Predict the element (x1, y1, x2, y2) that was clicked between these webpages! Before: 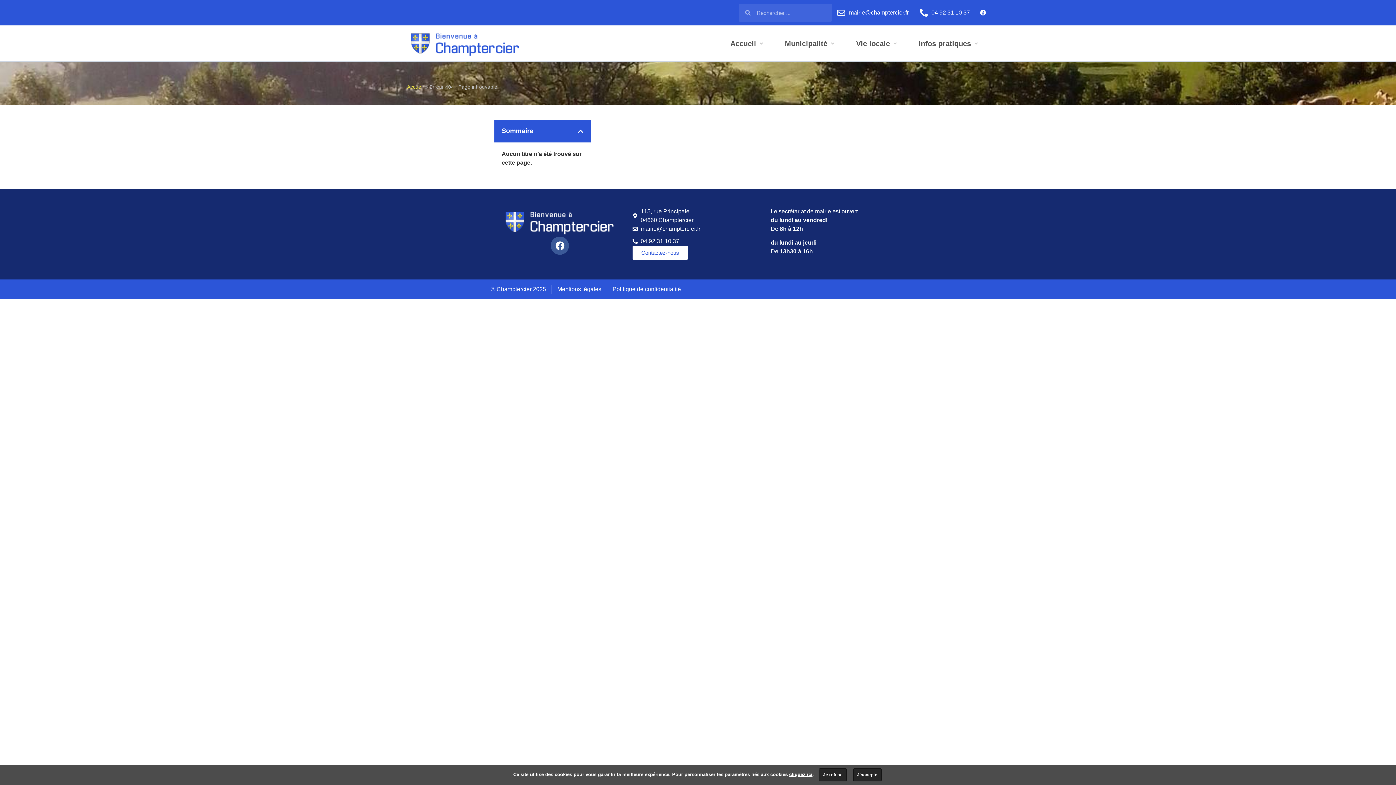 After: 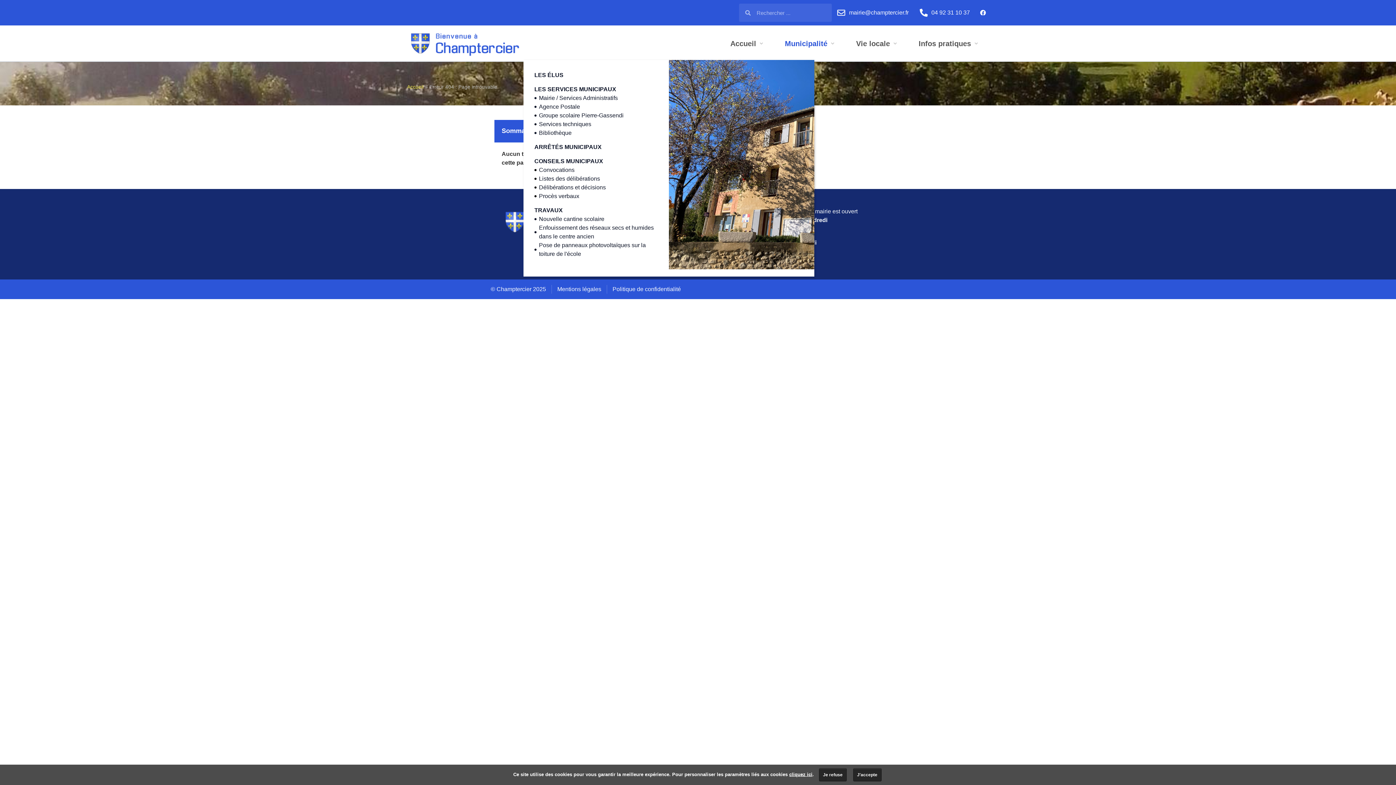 Action: label: Municipalité bbox: (774, 27, 845, 60)